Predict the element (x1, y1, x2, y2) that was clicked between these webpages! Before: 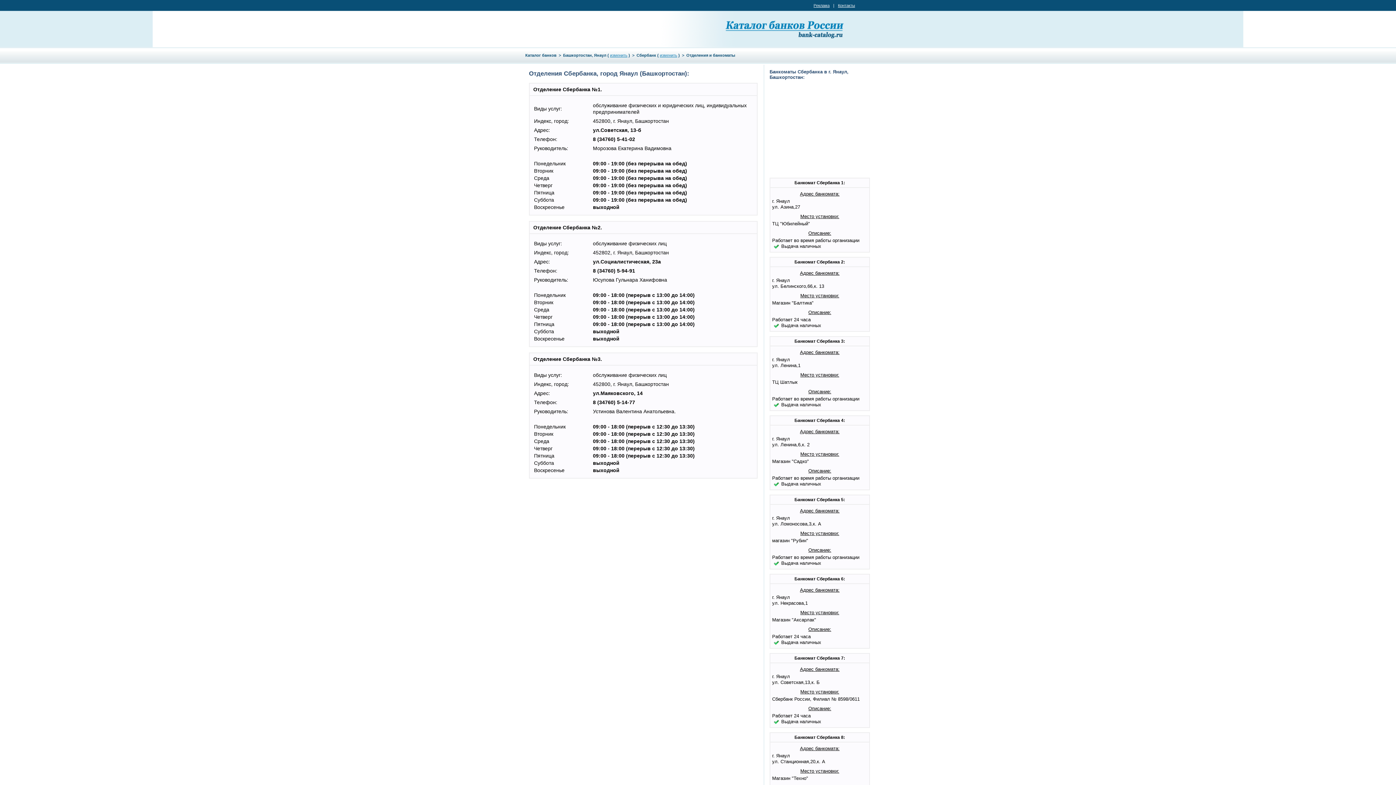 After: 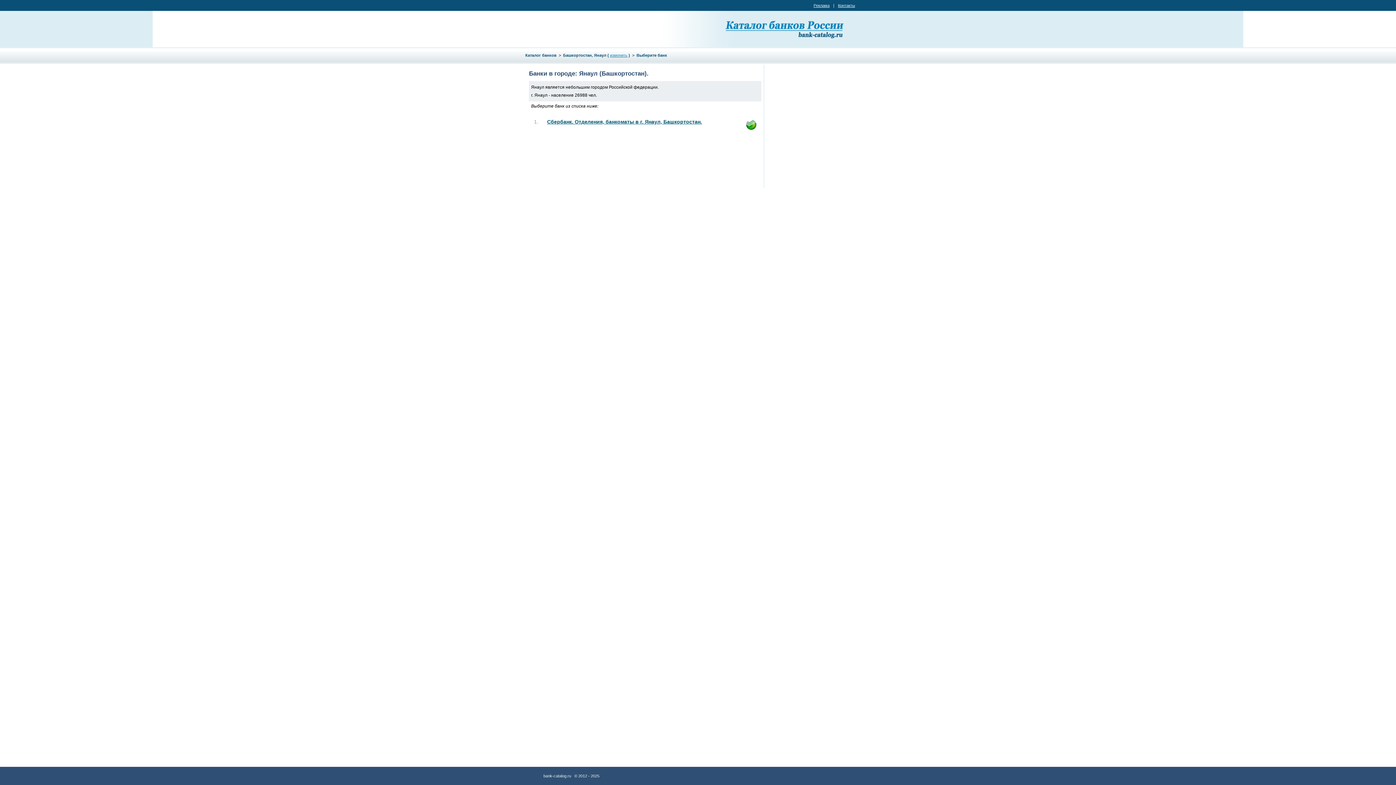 Action: label: изменить bbox: (660, 53, 677, 57)